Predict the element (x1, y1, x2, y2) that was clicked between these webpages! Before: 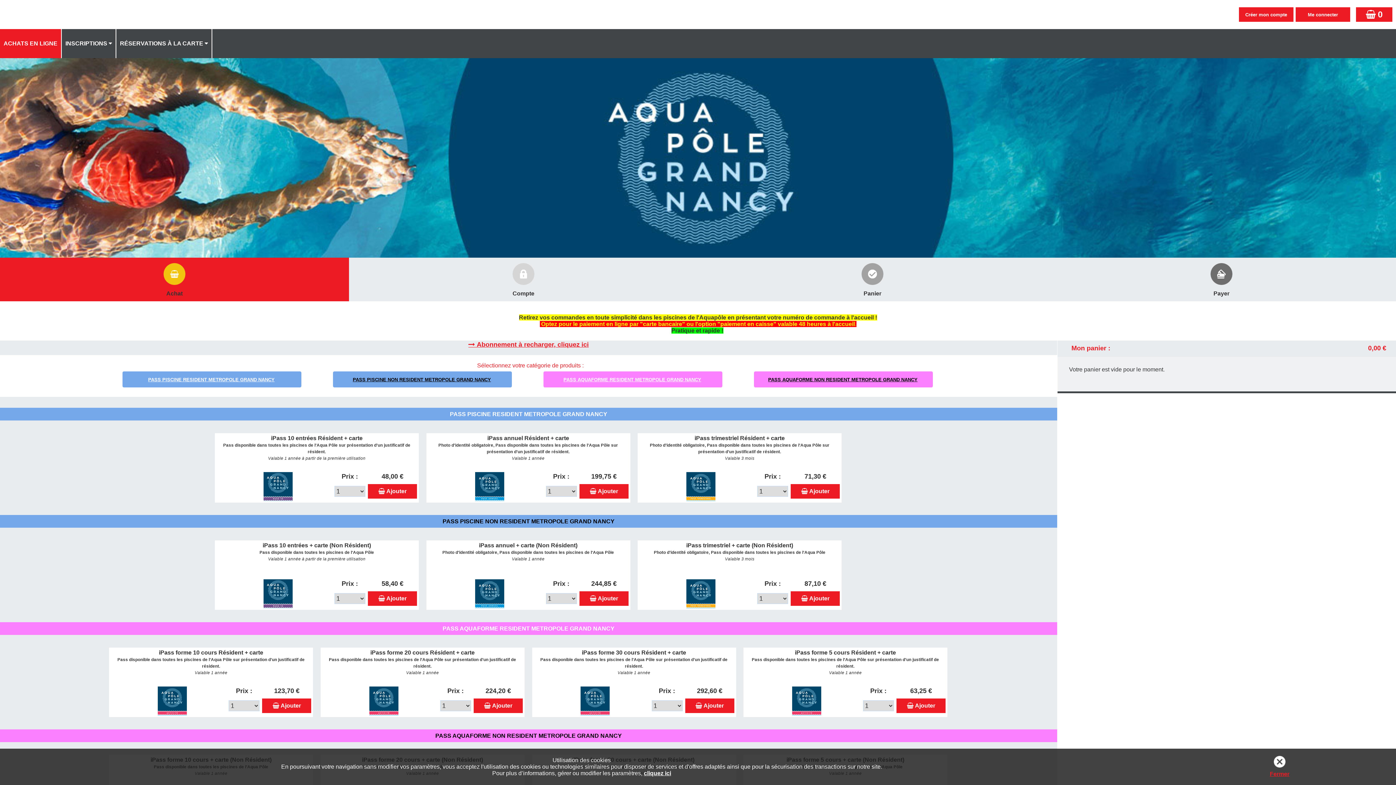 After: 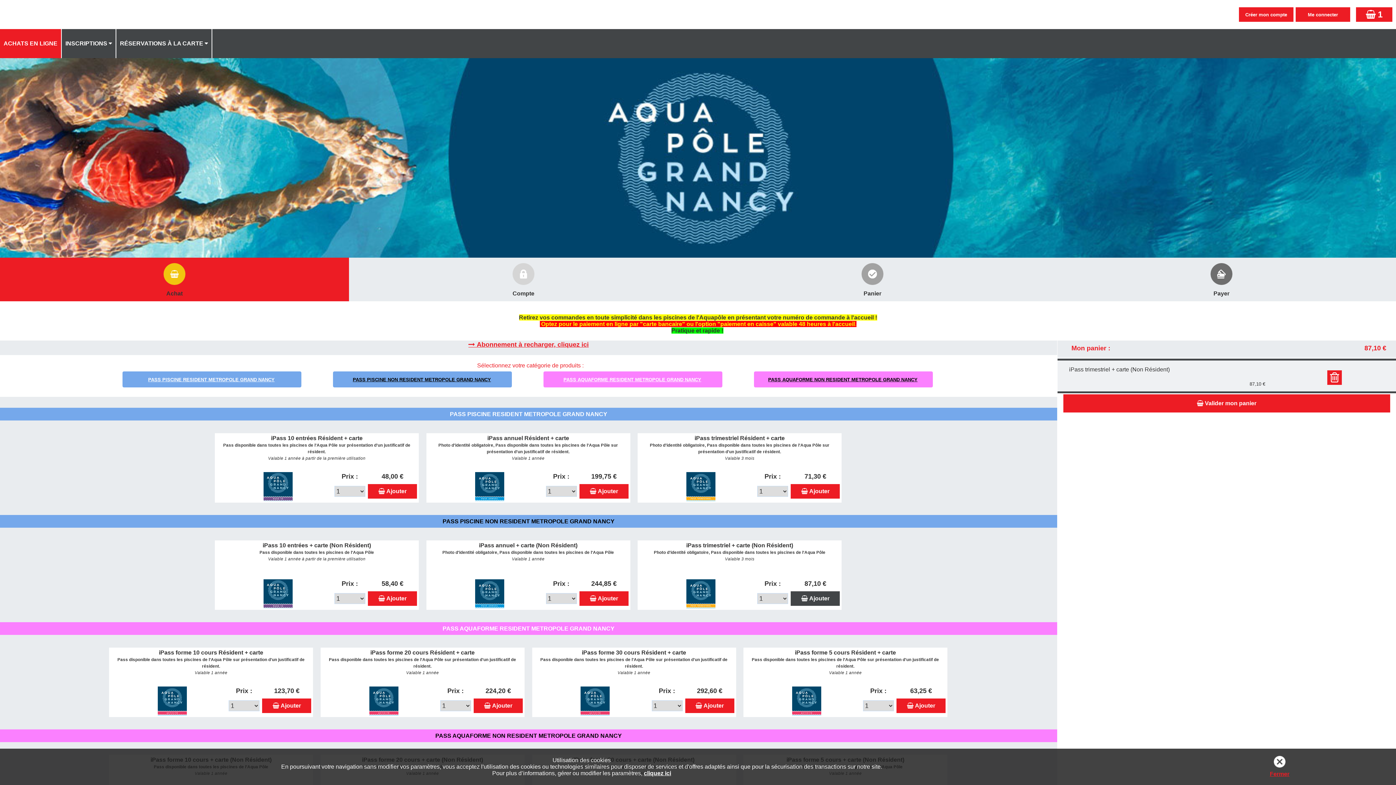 Action: bbox: (791, 591, 840, 606) label: Ajouter